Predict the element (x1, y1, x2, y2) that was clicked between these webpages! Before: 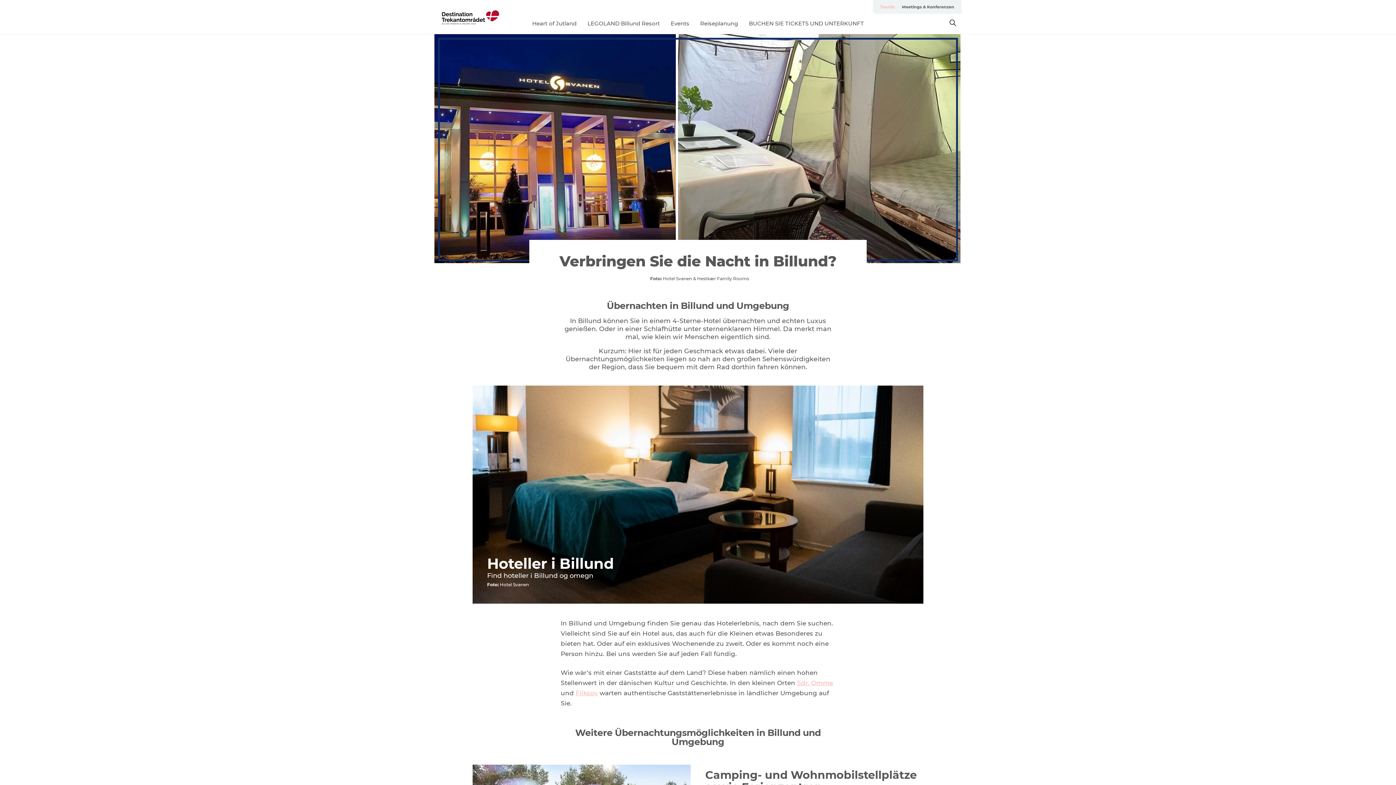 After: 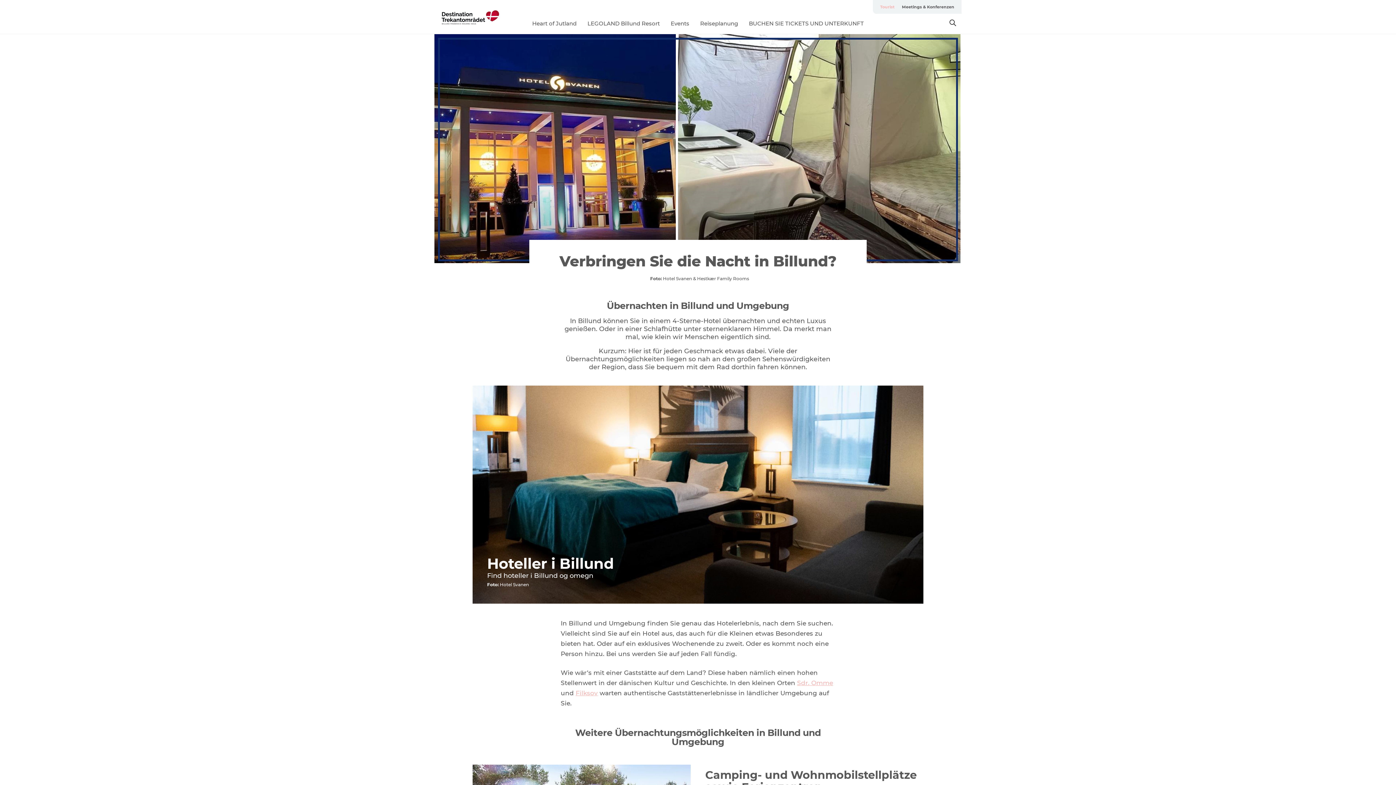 Action: bbox: (441, 9, 500, 24)